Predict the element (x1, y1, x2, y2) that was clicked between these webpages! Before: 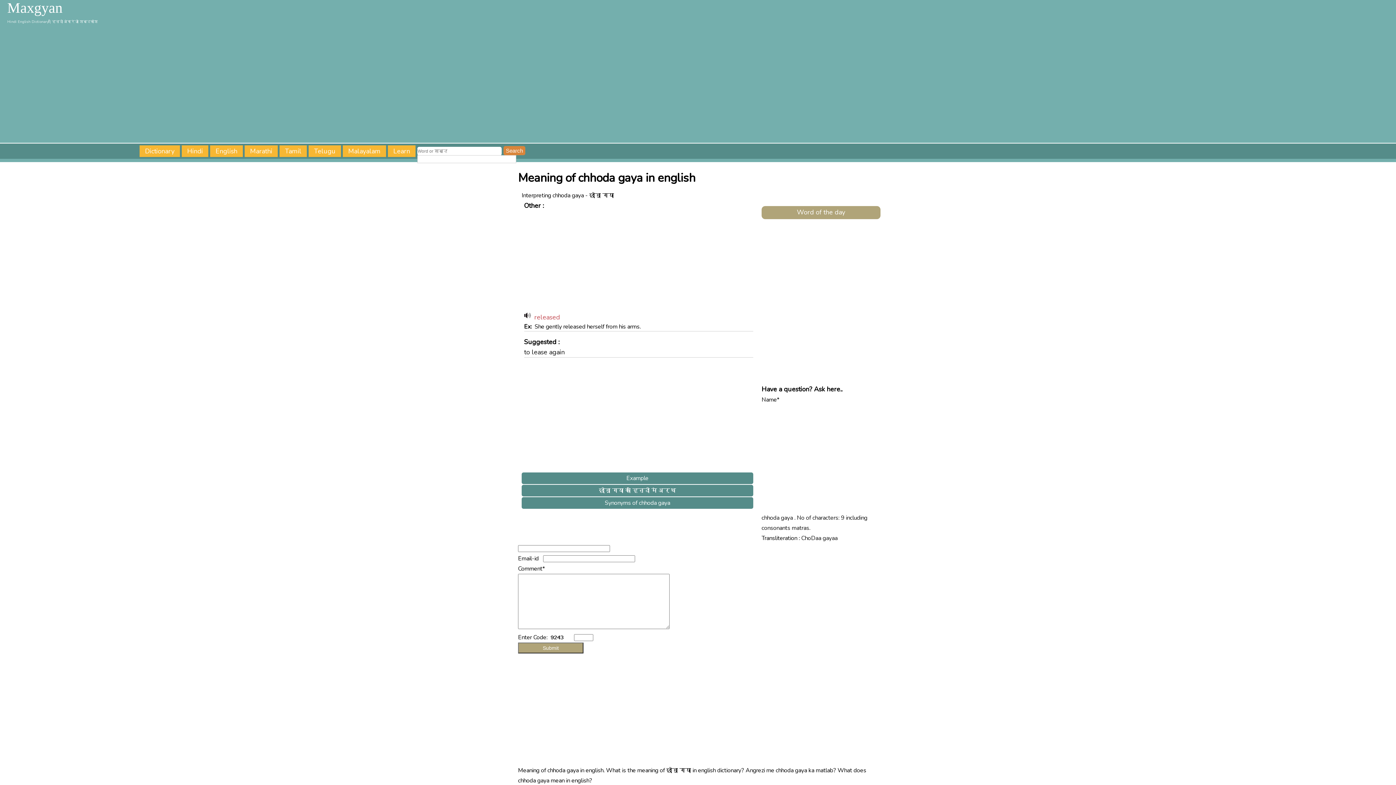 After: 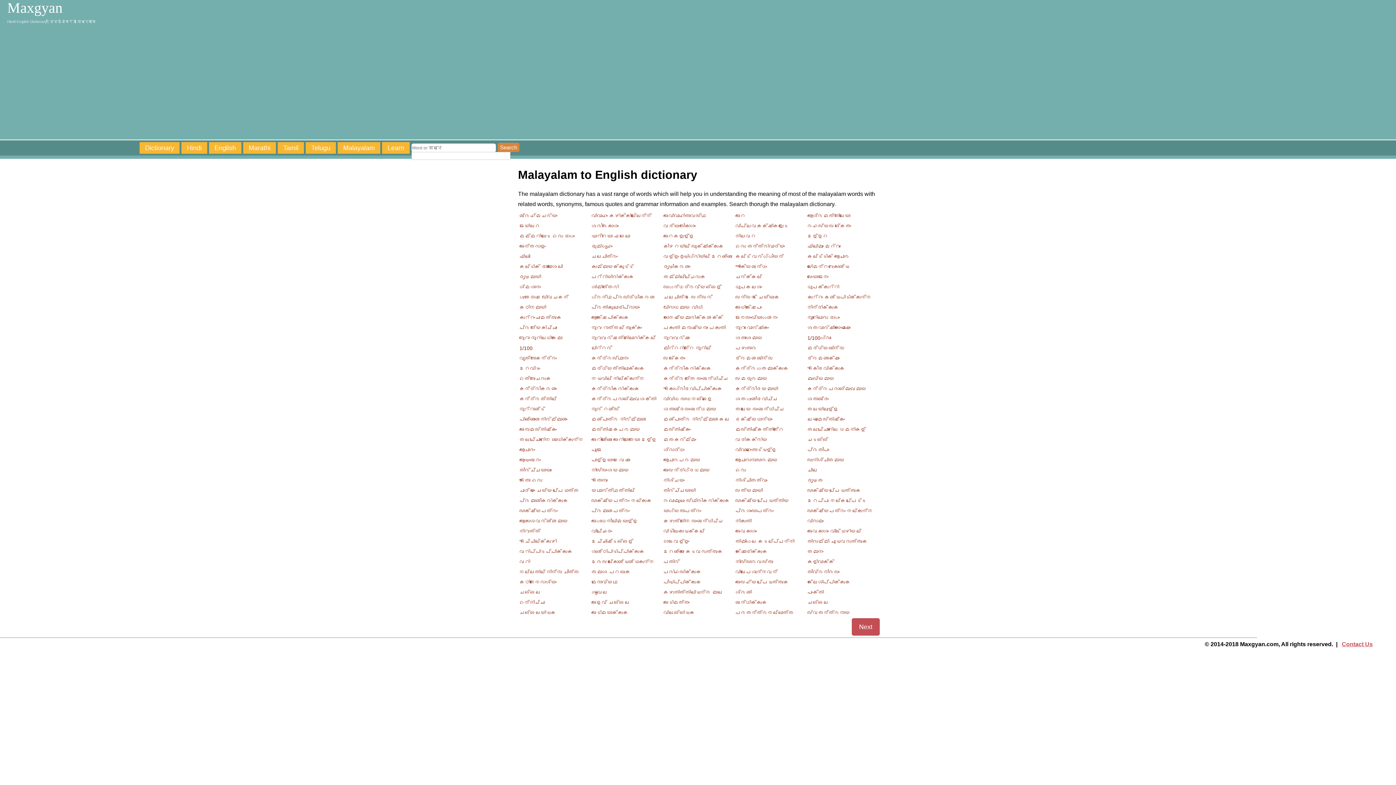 Action: label: Malayalam bbox: (342, 145, 386, 157)